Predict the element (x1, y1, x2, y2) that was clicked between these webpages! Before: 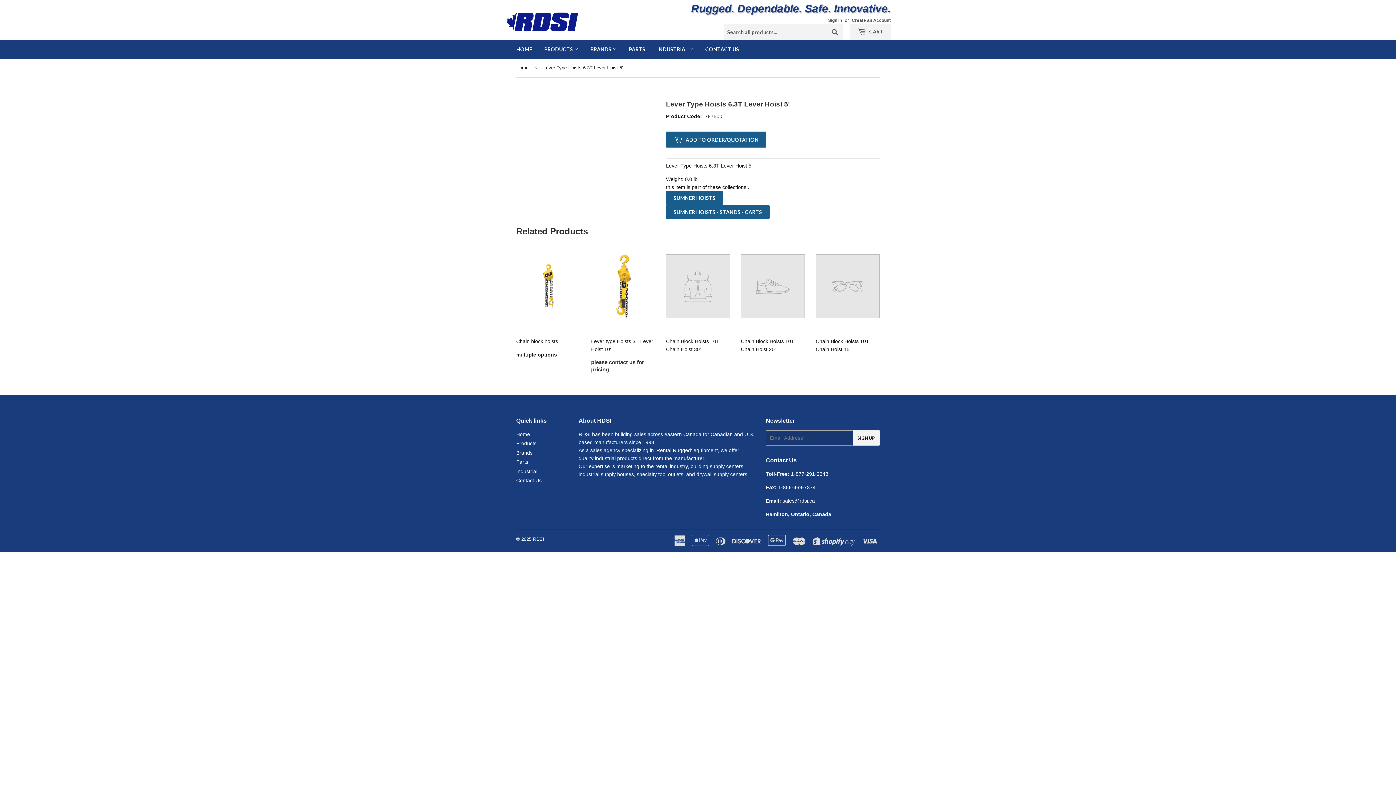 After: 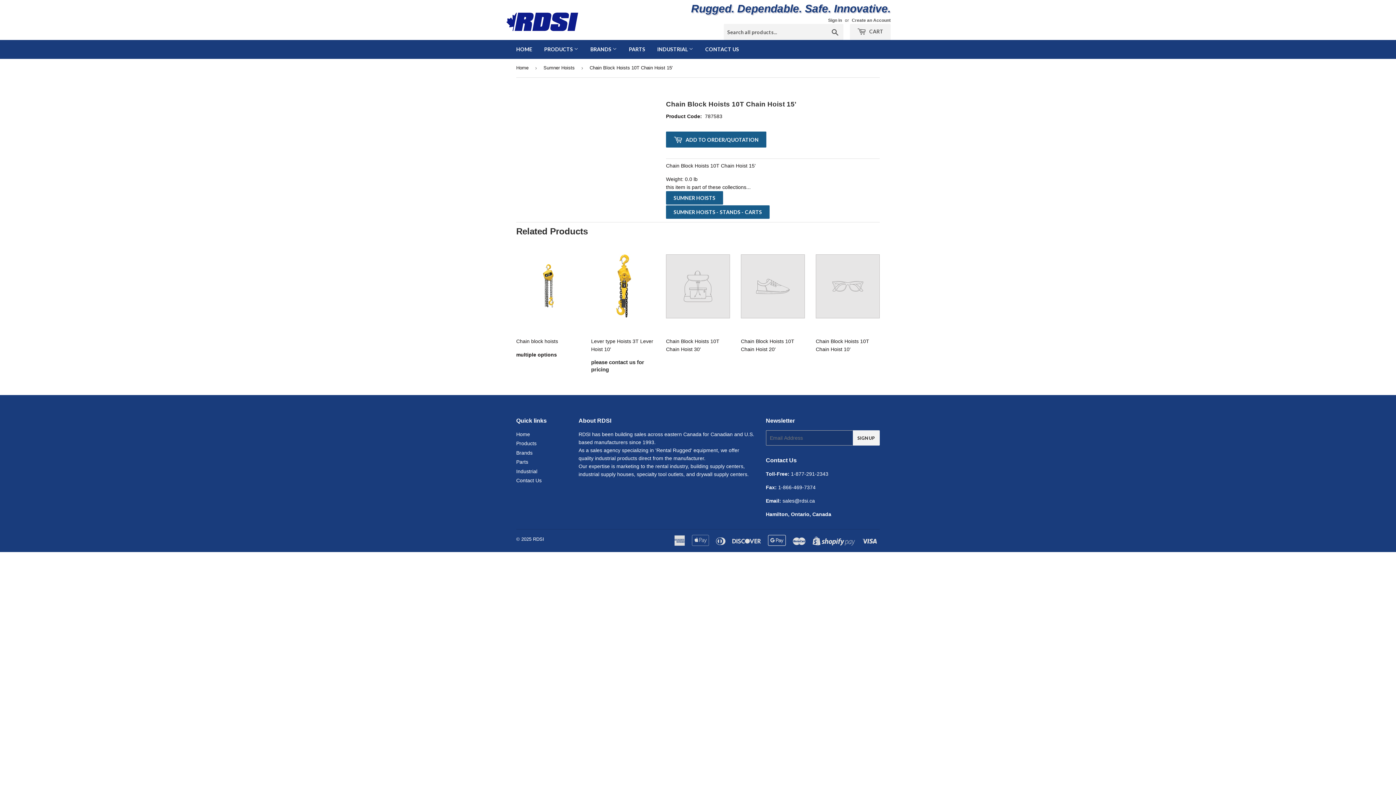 Action: label: Chain Block Hoists 10T Chain Hoist 15'
 bbox: (816, 241, 880, 353)